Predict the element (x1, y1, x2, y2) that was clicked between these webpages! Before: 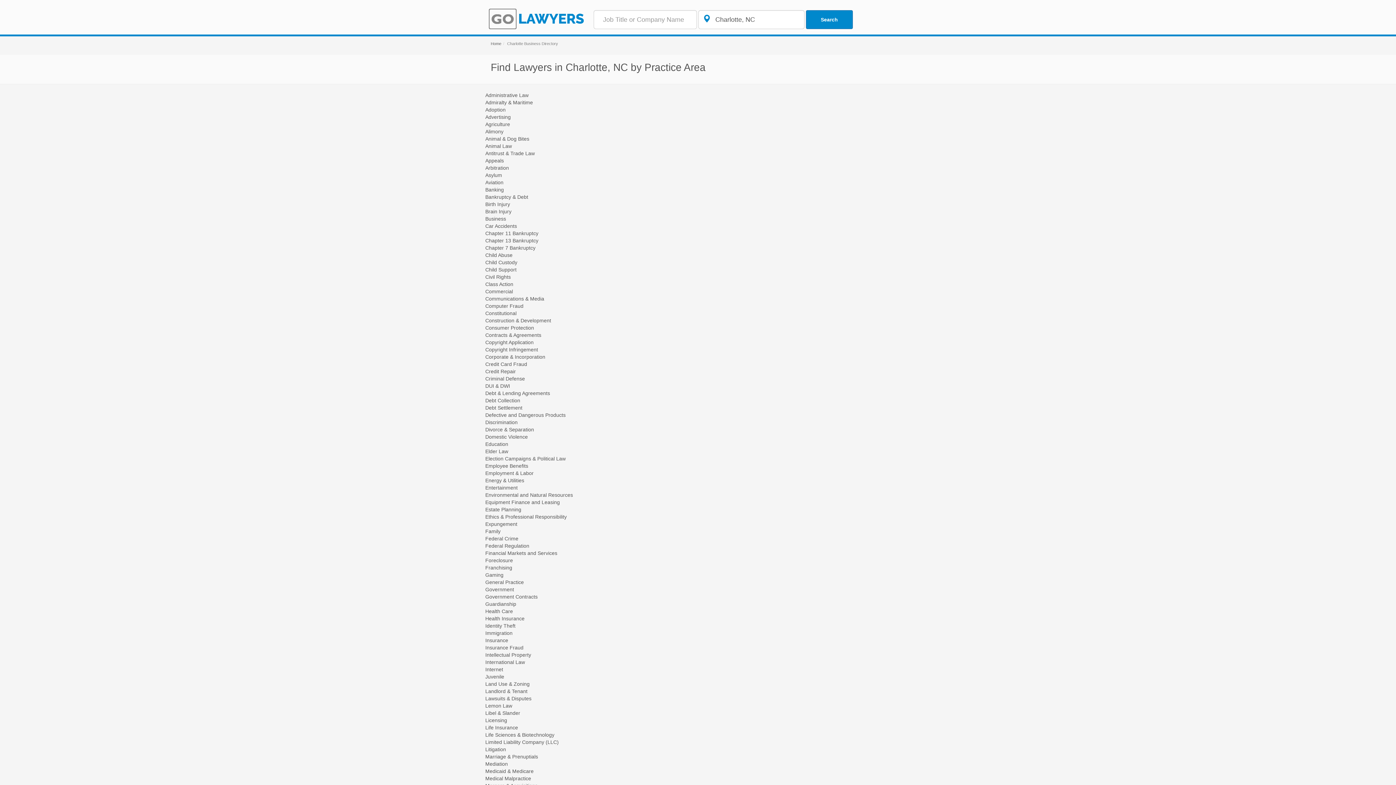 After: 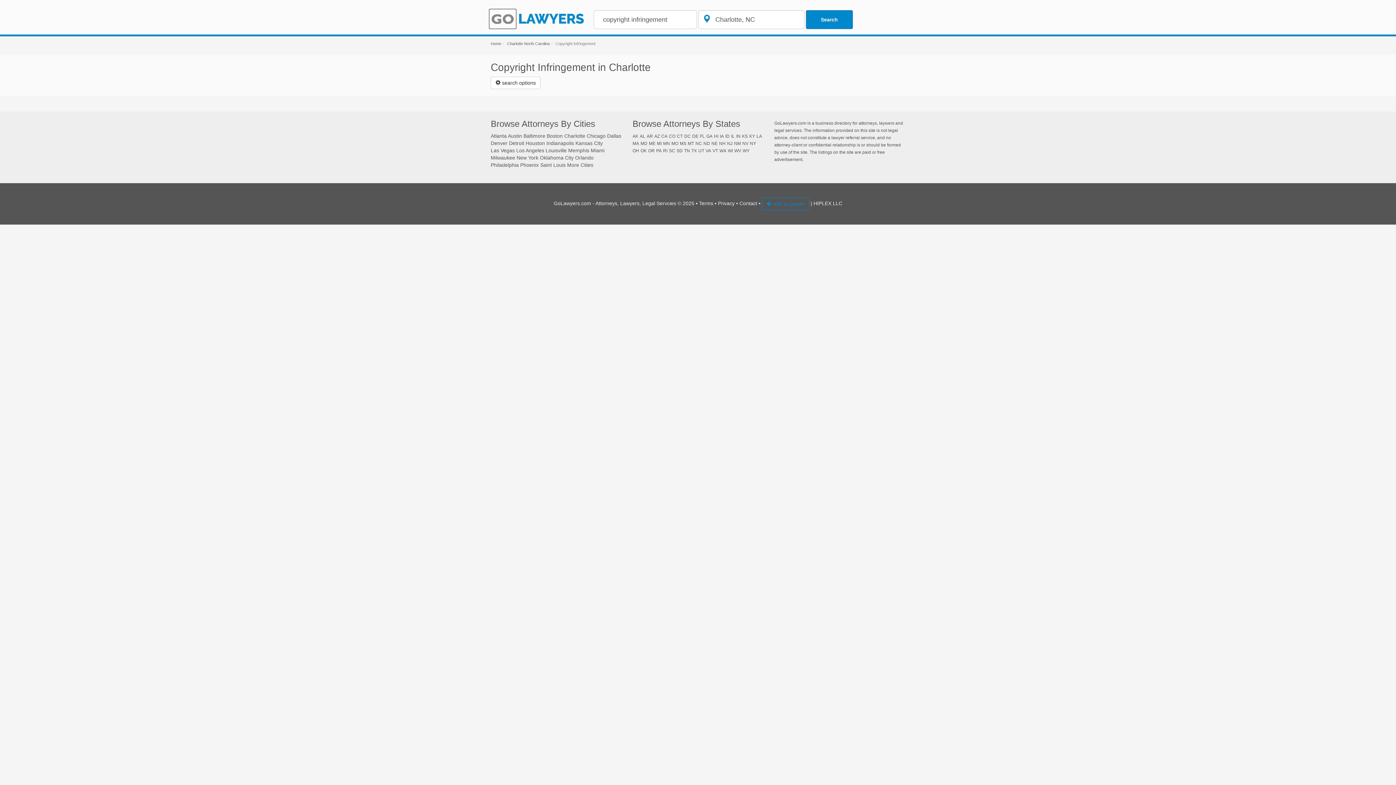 Action: label: Copyright Infringement bbox: (485, 346, 538, 352)